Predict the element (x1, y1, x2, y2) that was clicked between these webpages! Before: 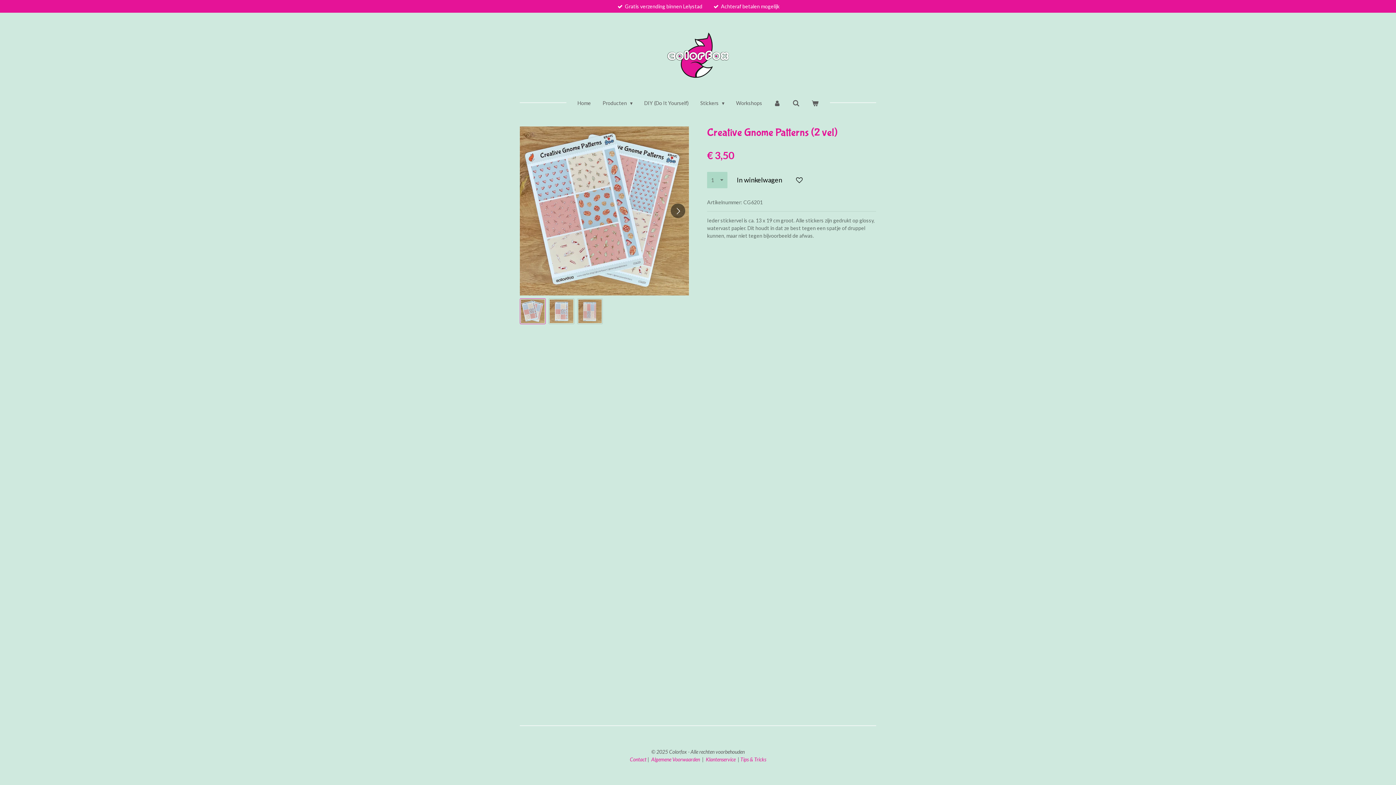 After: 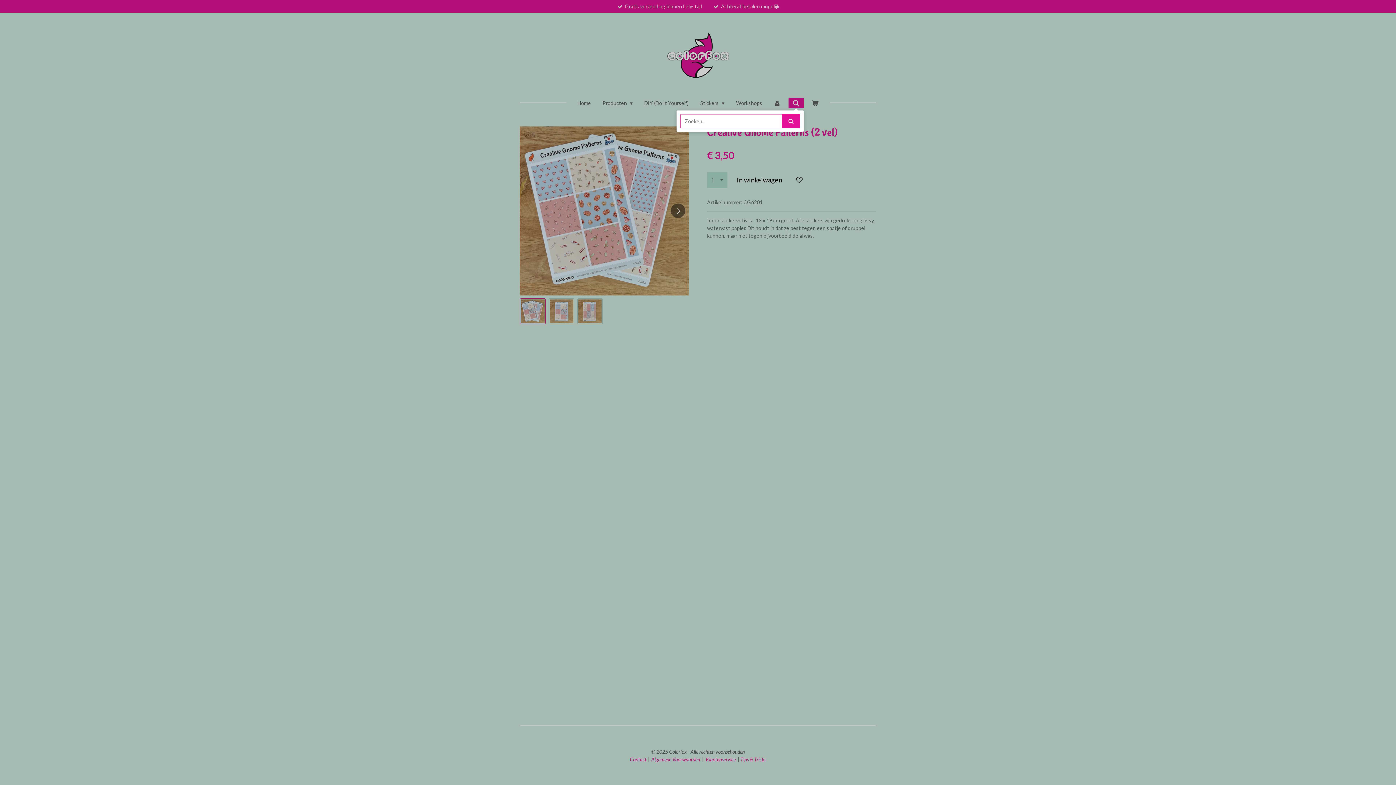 Action: bbox: (788, 97, 803, 108)